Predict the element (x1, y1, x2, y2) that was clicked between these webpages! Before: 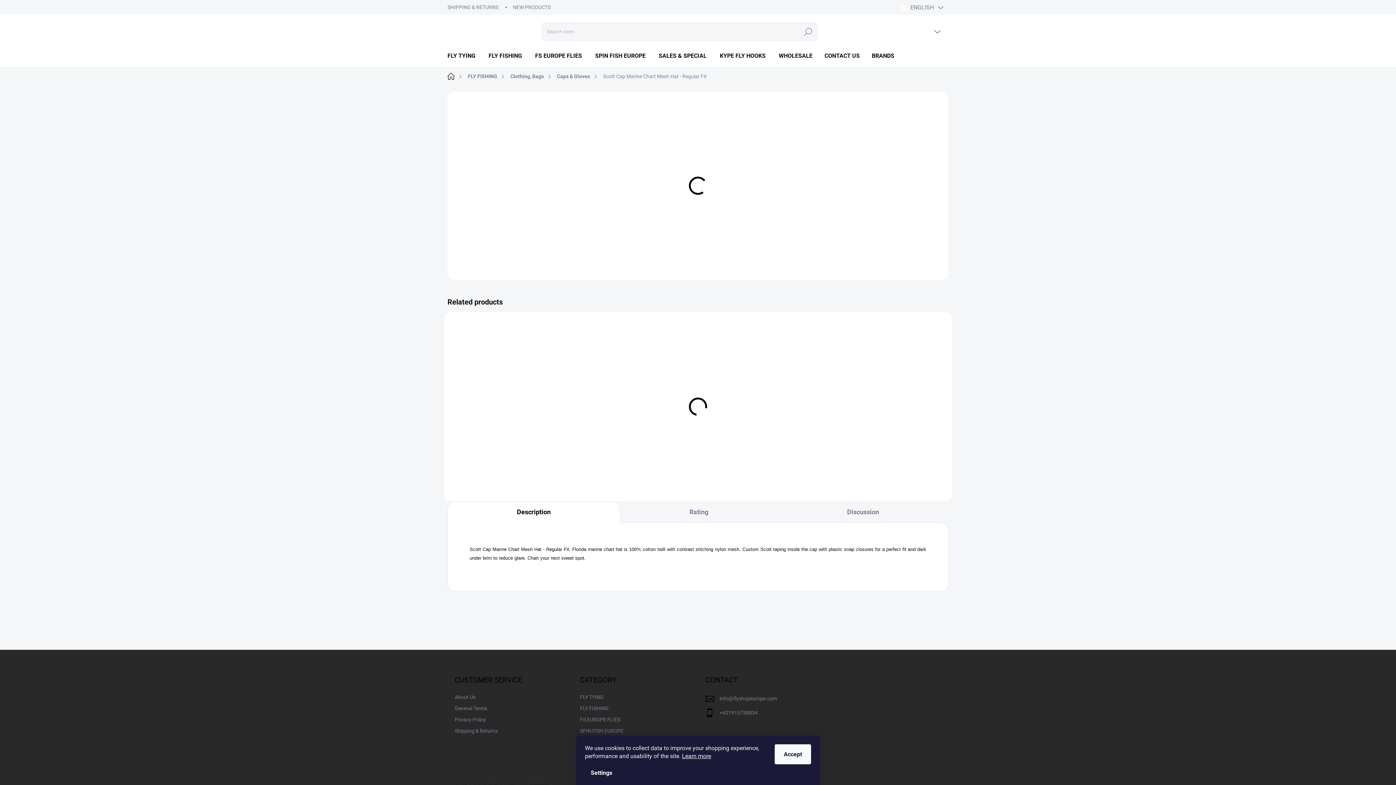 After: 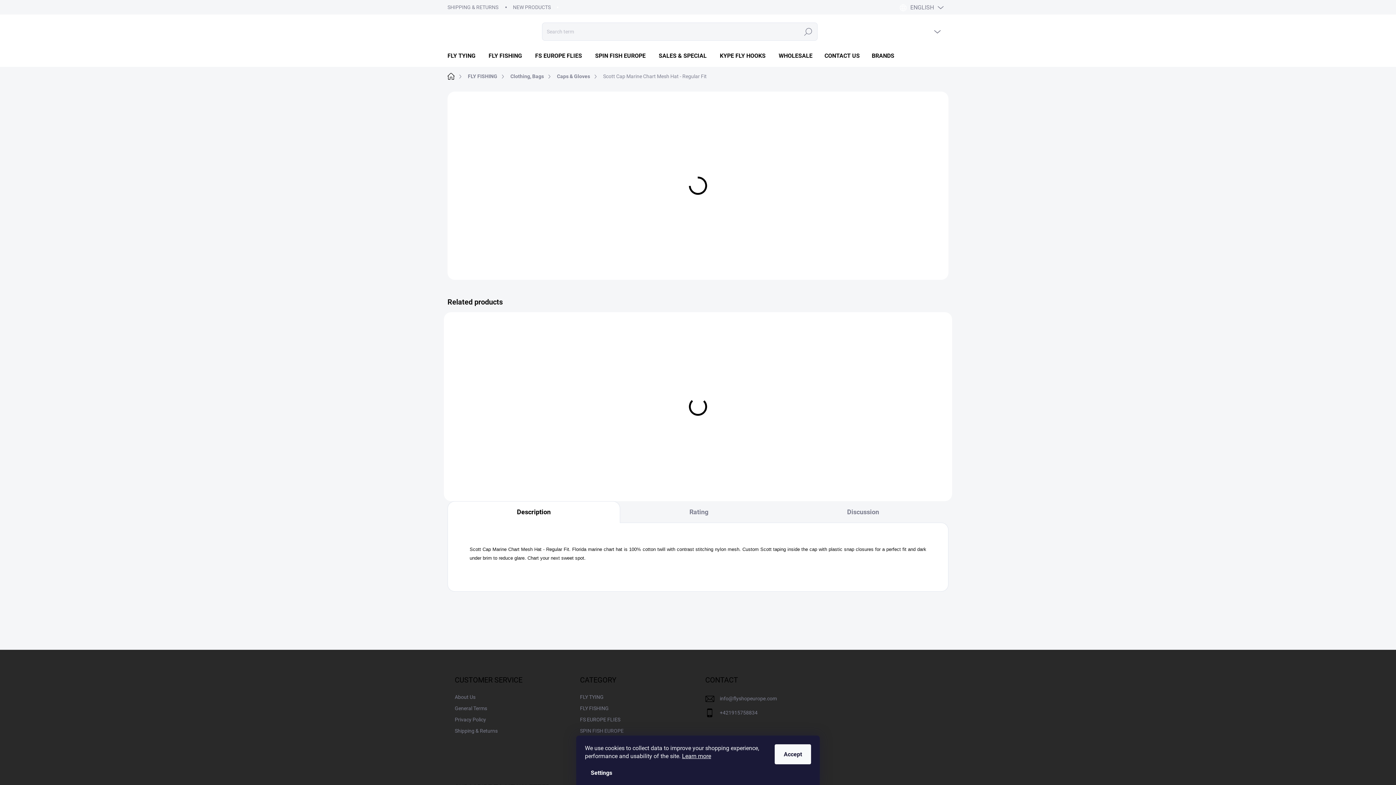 Action: label: Save bbox: (730, 193, 748, 200)